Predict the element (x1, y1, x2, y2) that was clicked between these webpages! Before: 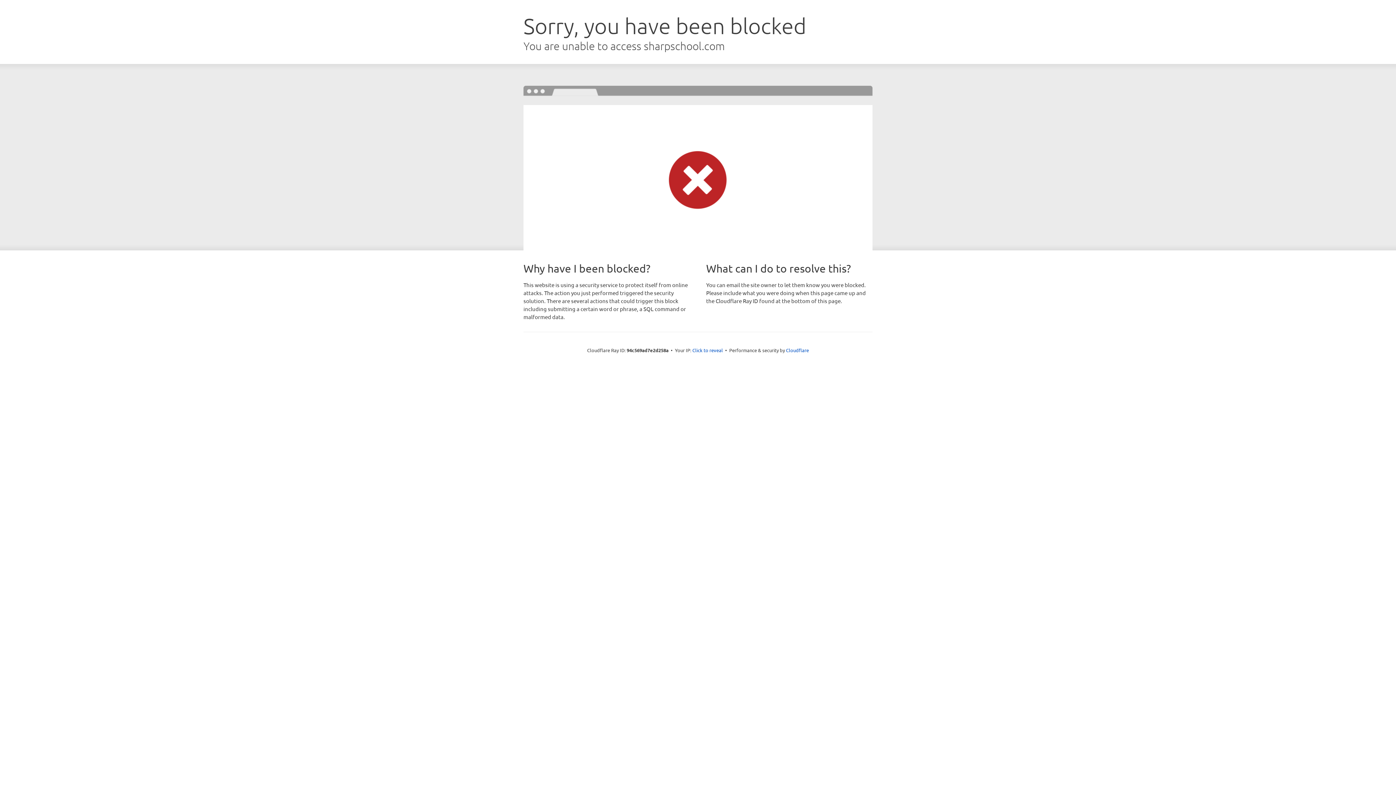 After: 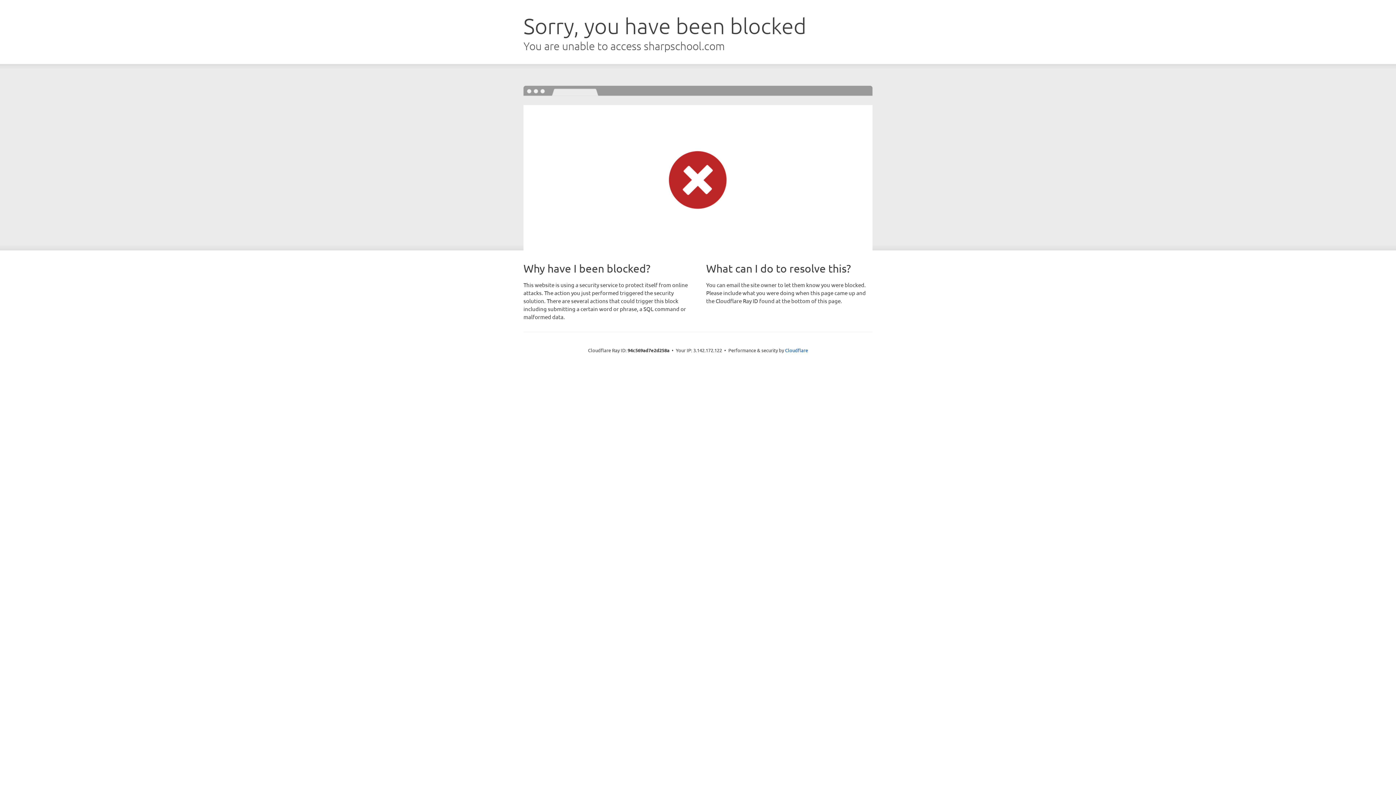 Action: label: Click to reveal bbox: (692, 346, 723, 353)